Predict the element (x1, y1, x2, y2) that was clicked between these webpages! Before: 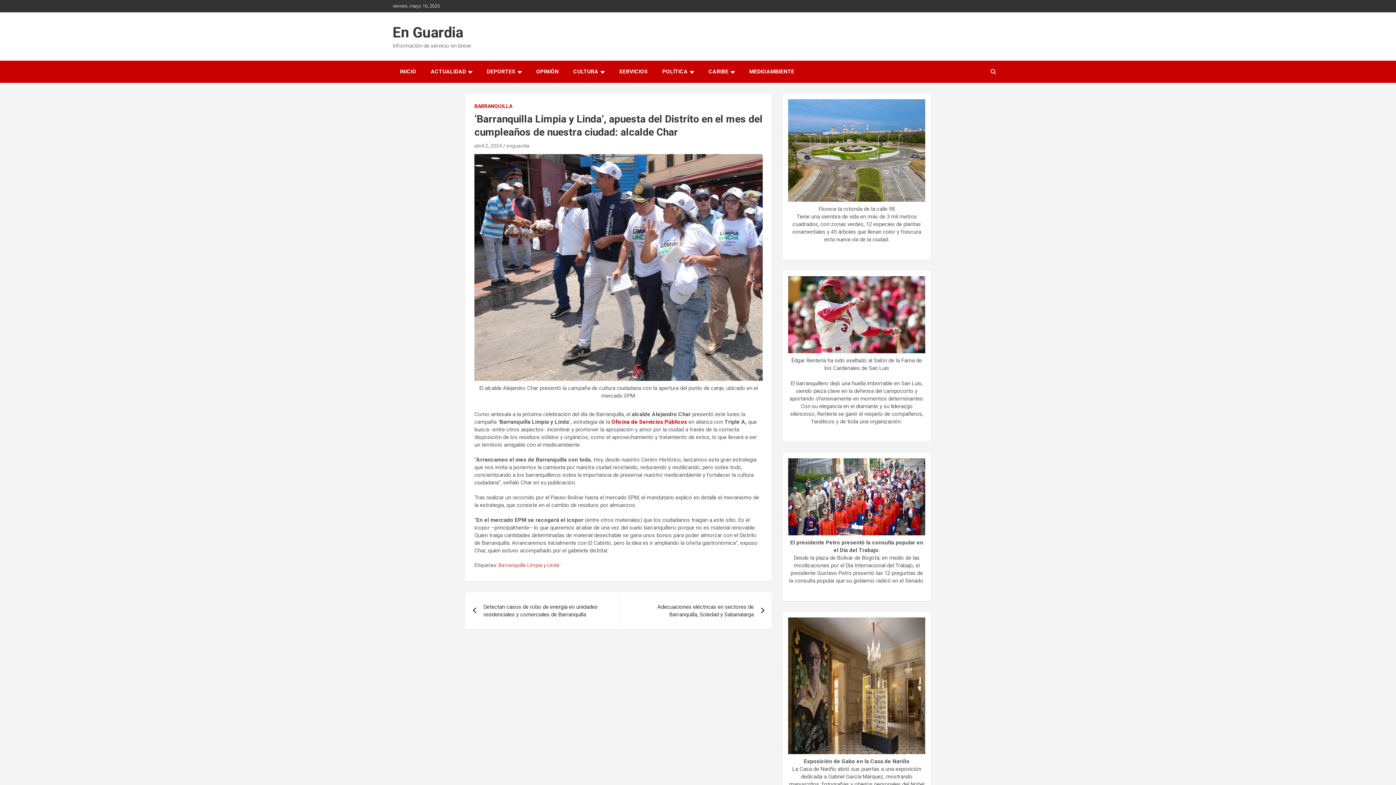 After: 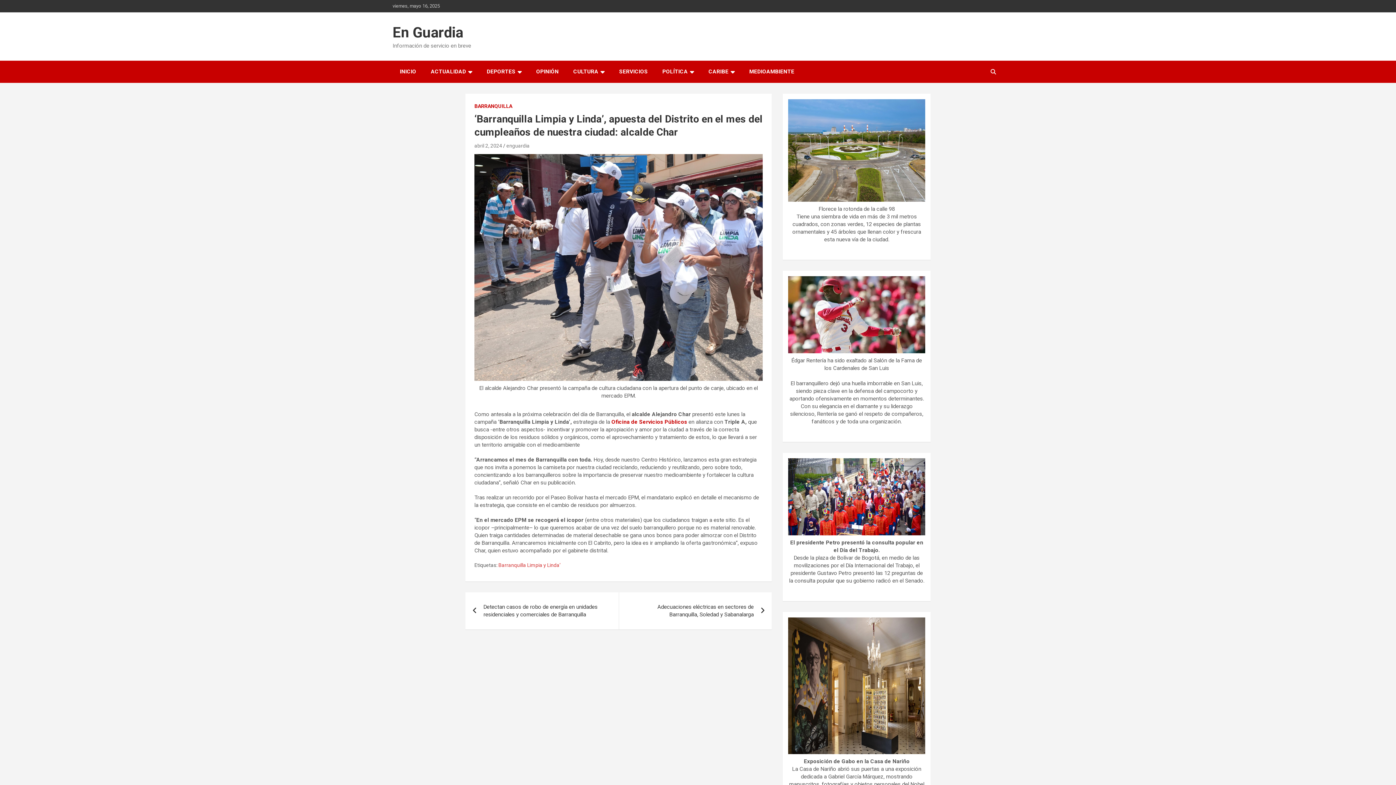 Action: bbox: (474, 142, 502, 148) label: abril 2, 2024